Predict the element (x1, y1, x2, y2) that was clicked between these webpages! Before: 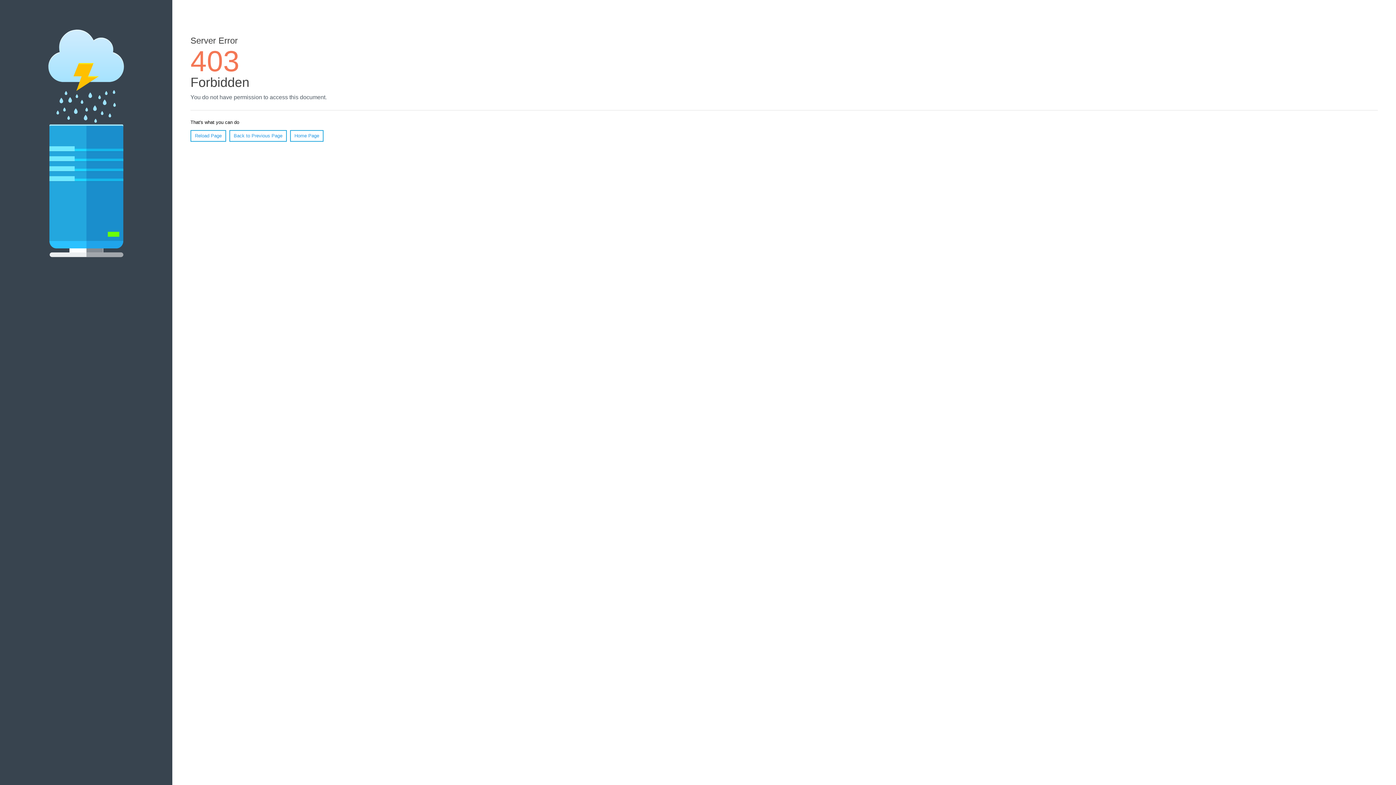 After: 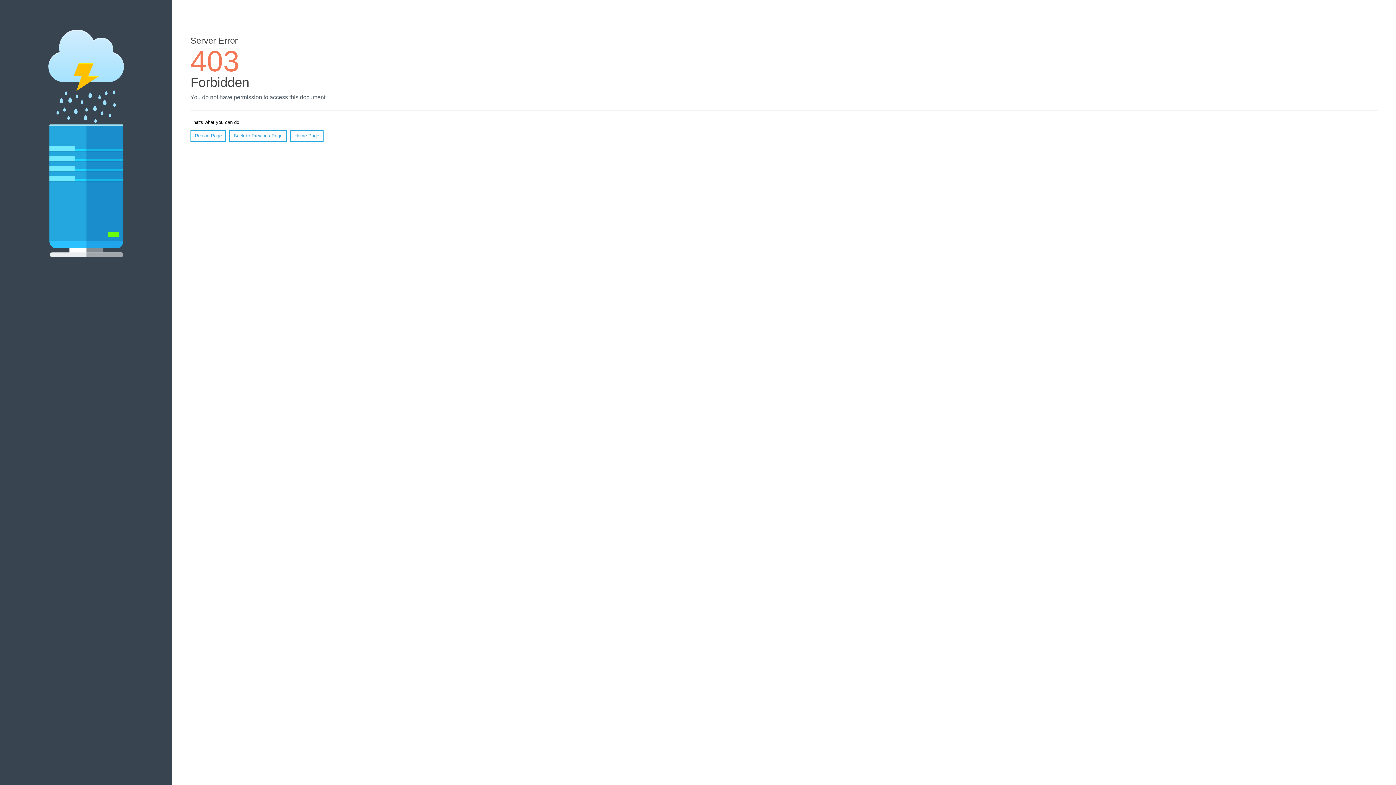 Action: label: Reload Page bbox: (190, 130, 226, 141)